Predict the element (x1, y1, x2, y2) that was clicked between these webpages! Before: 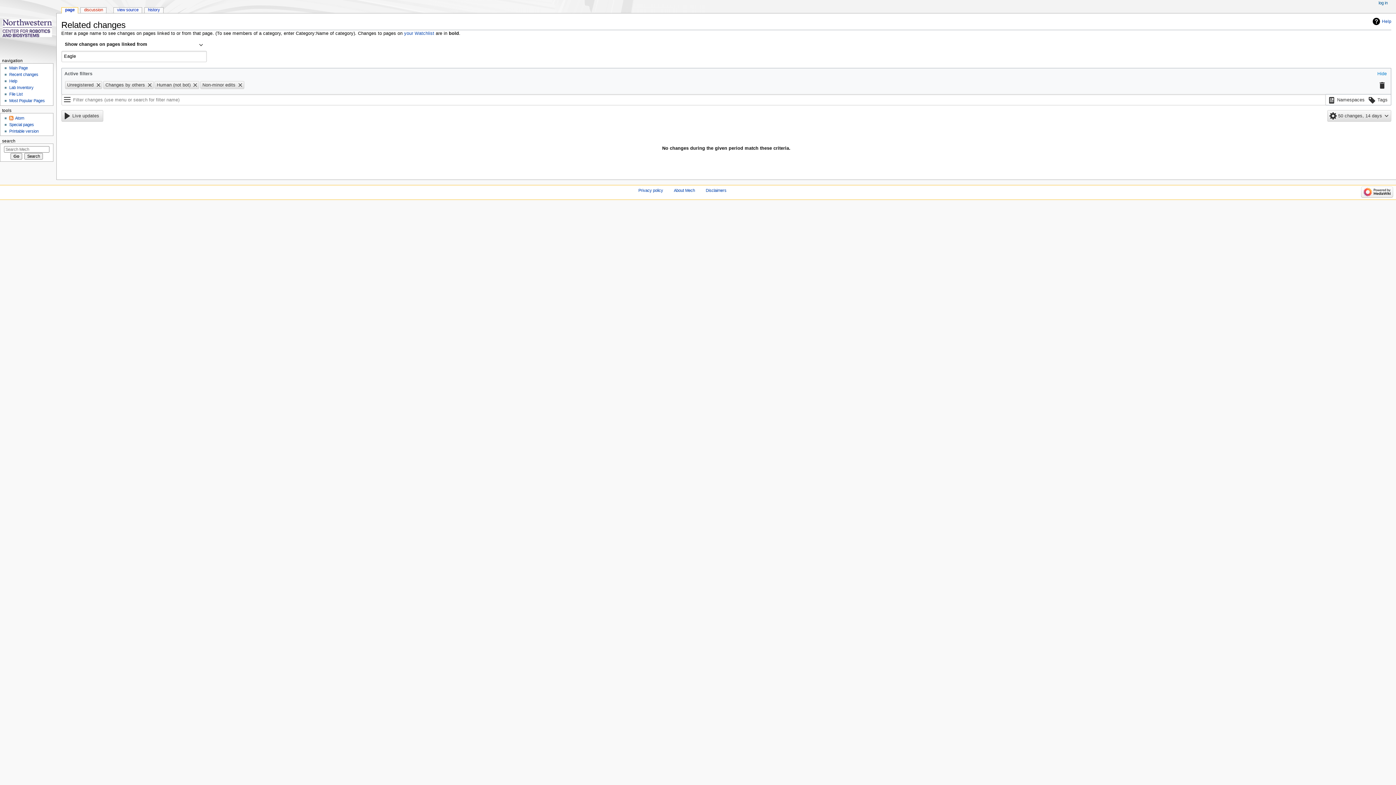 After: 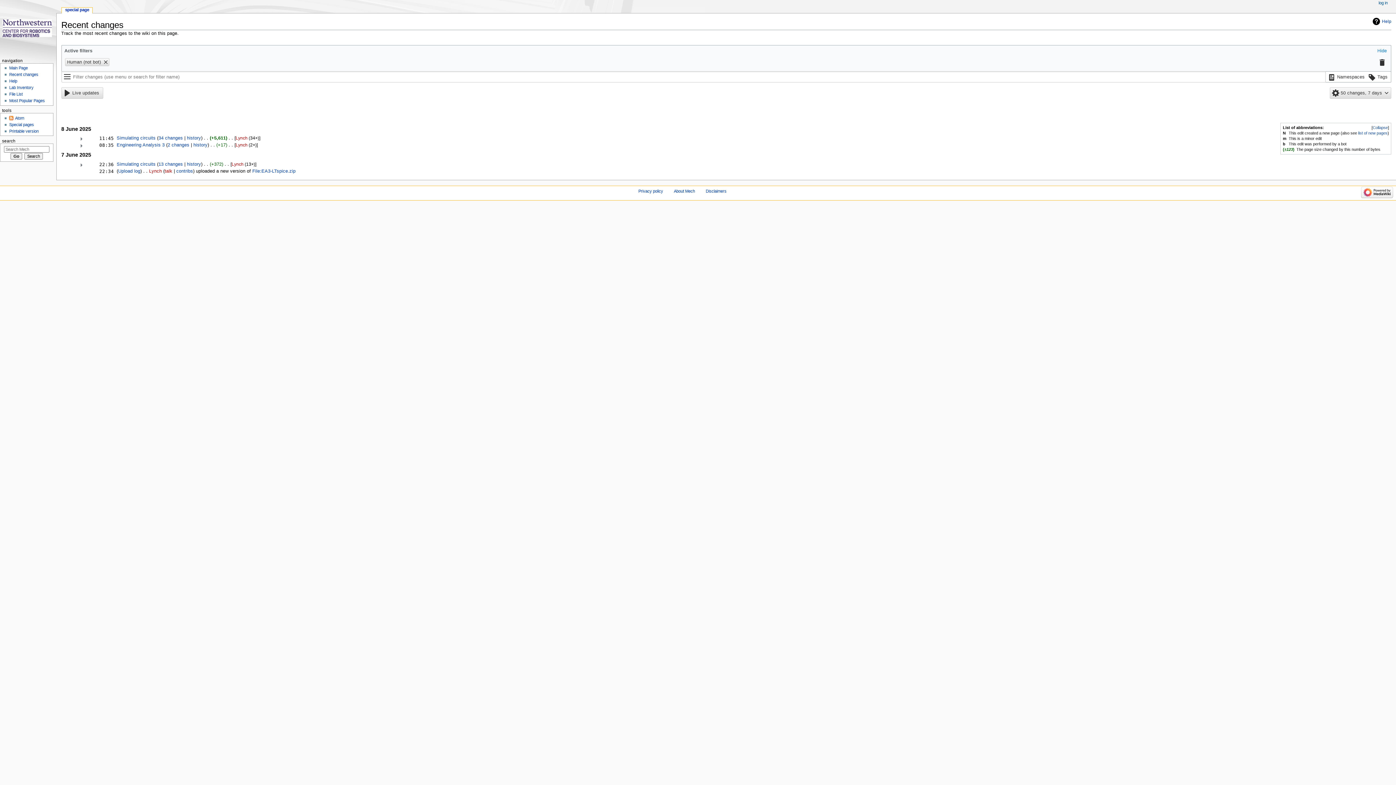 Action: bbox: (9, 72, 38, 76) label: Recent changes